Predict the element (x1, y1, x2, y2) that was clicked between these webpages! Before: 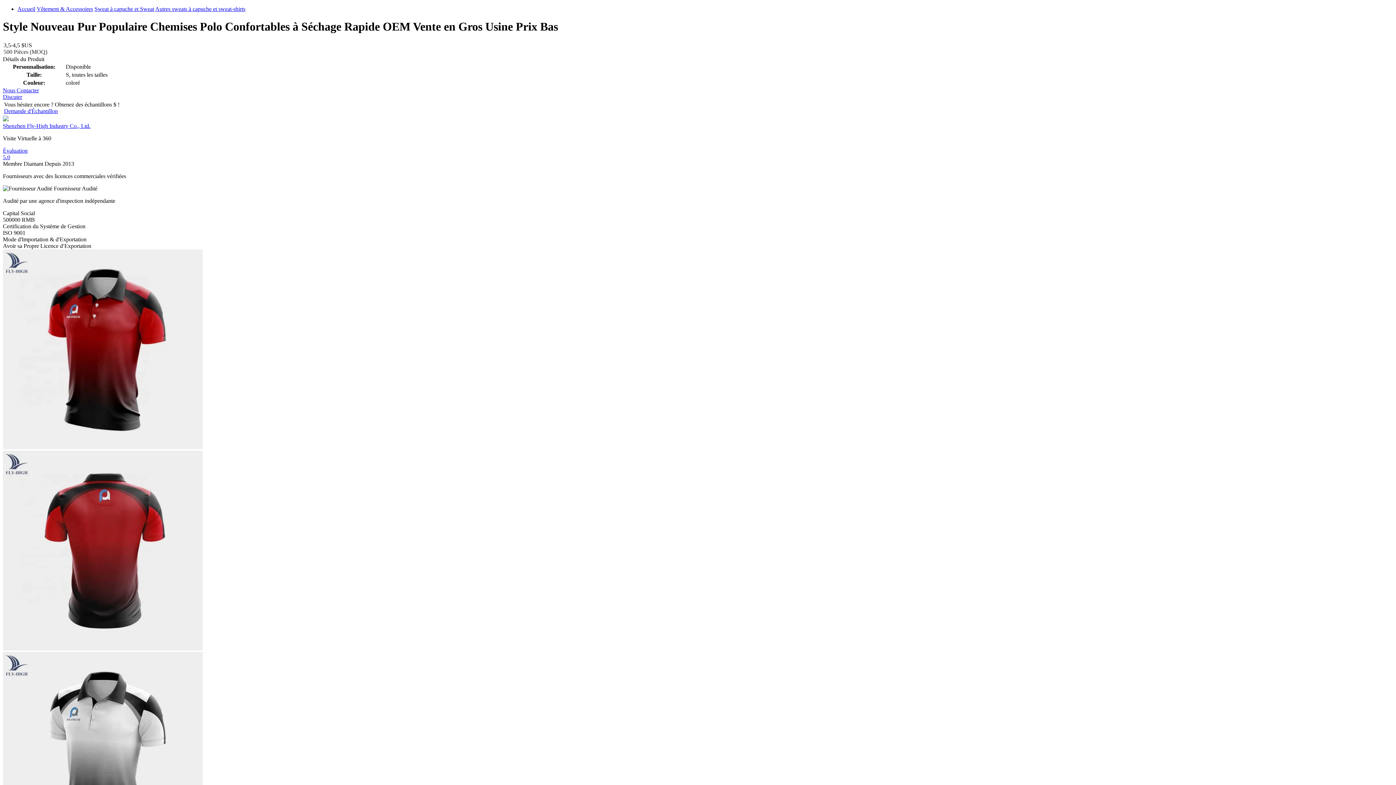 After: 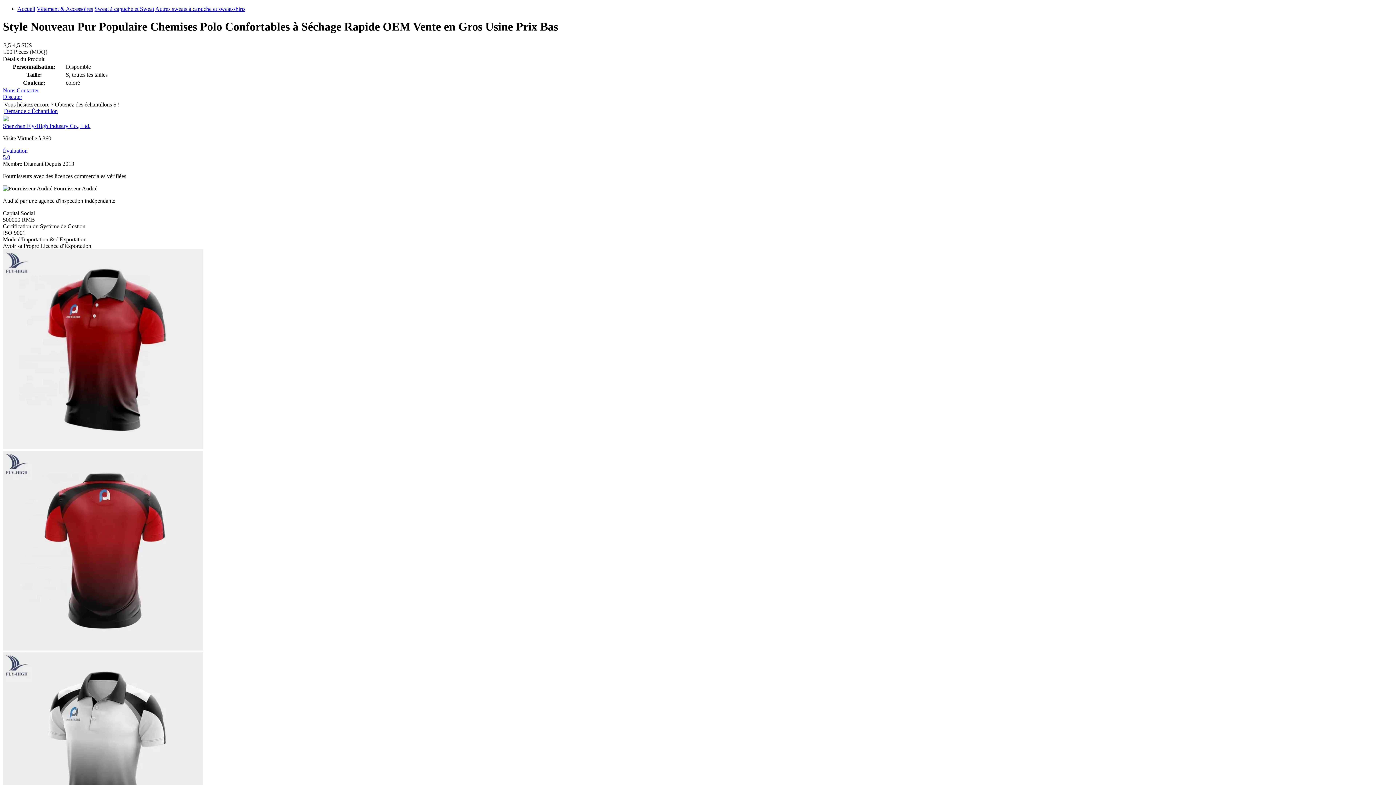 Action: label: Demande d'Échantillon bbox: (4, 107, 57, 114)